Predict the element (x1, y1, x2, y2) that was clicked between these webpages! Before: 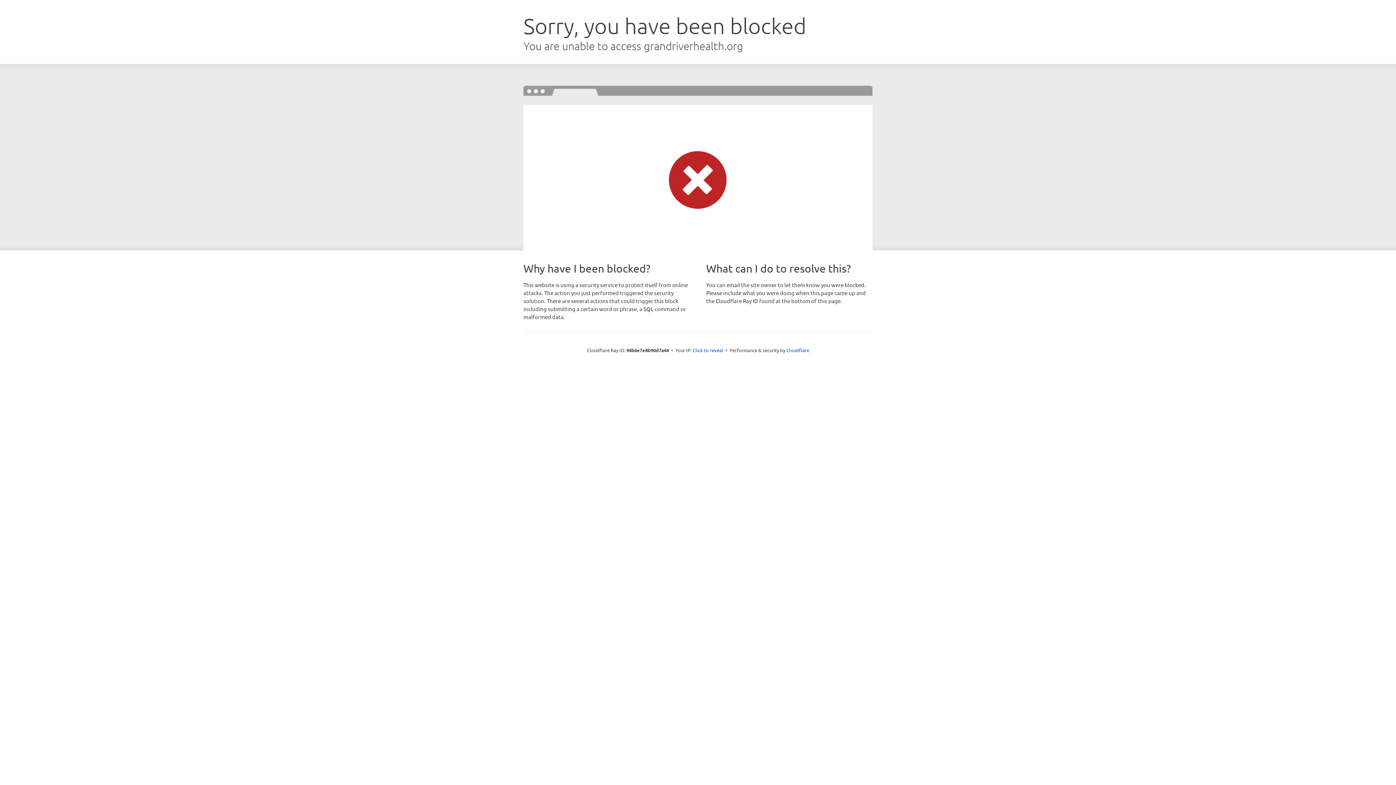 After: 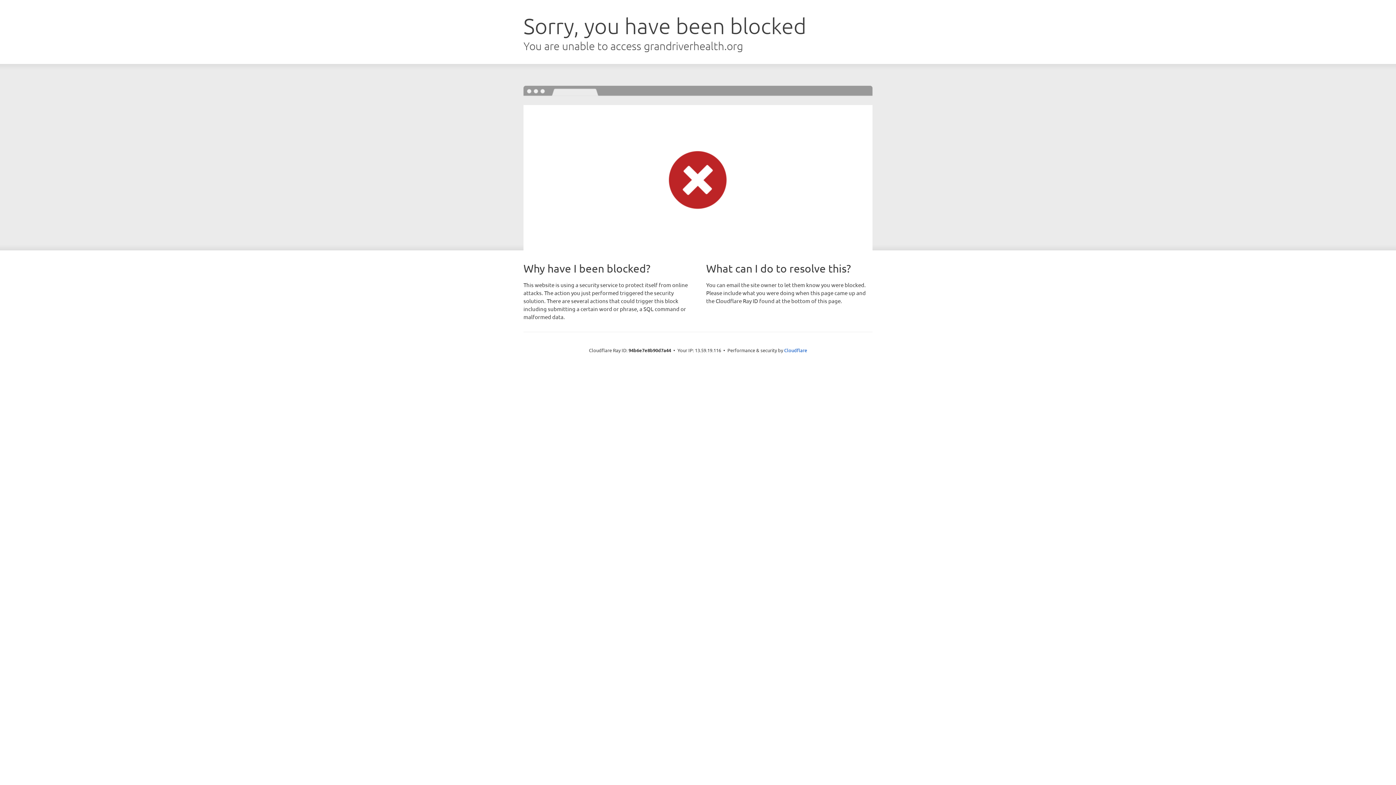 Action: label: Click to reveal bbox: (692, 346, 723, 353)